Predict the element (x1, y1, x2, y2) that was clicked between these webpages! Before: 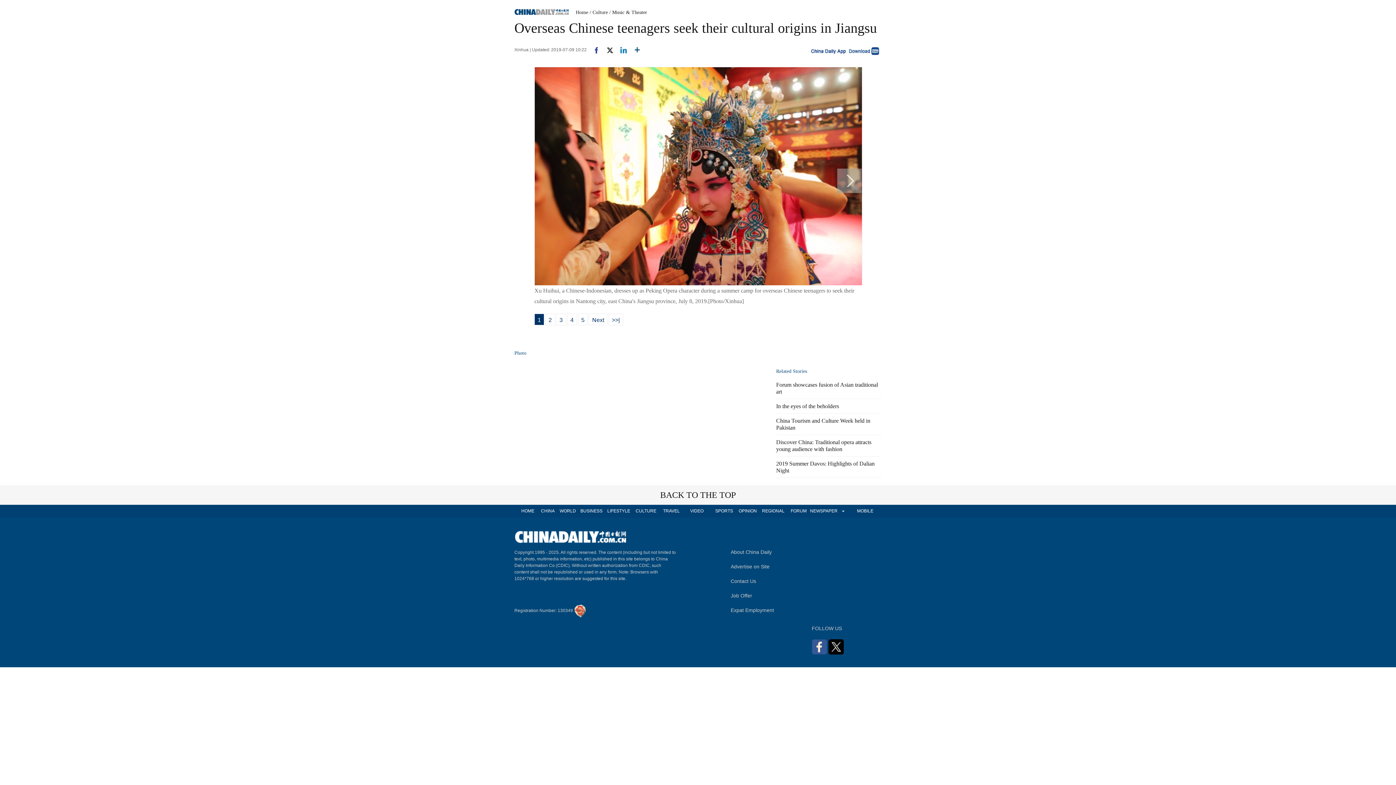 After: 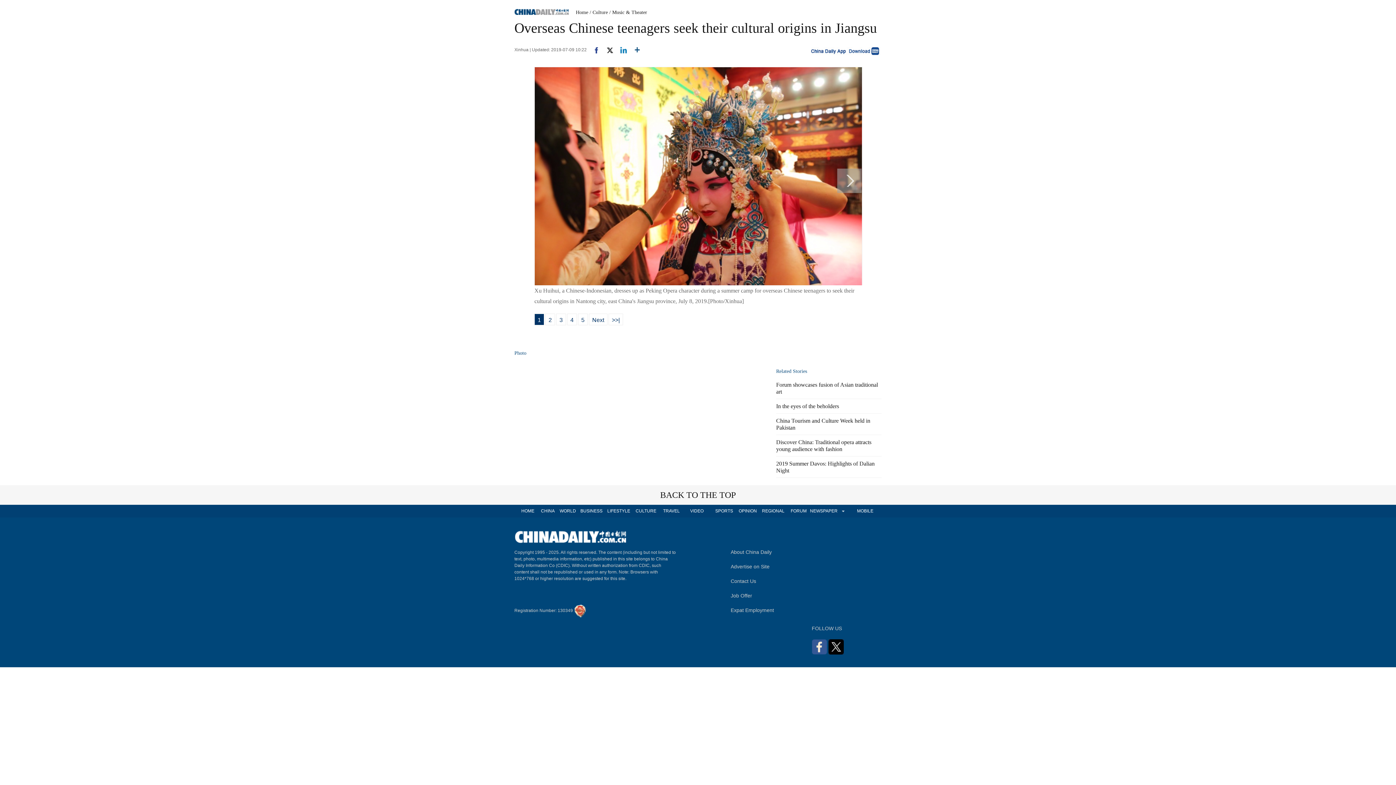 Action: bbox: (600, 47, 613, 52)